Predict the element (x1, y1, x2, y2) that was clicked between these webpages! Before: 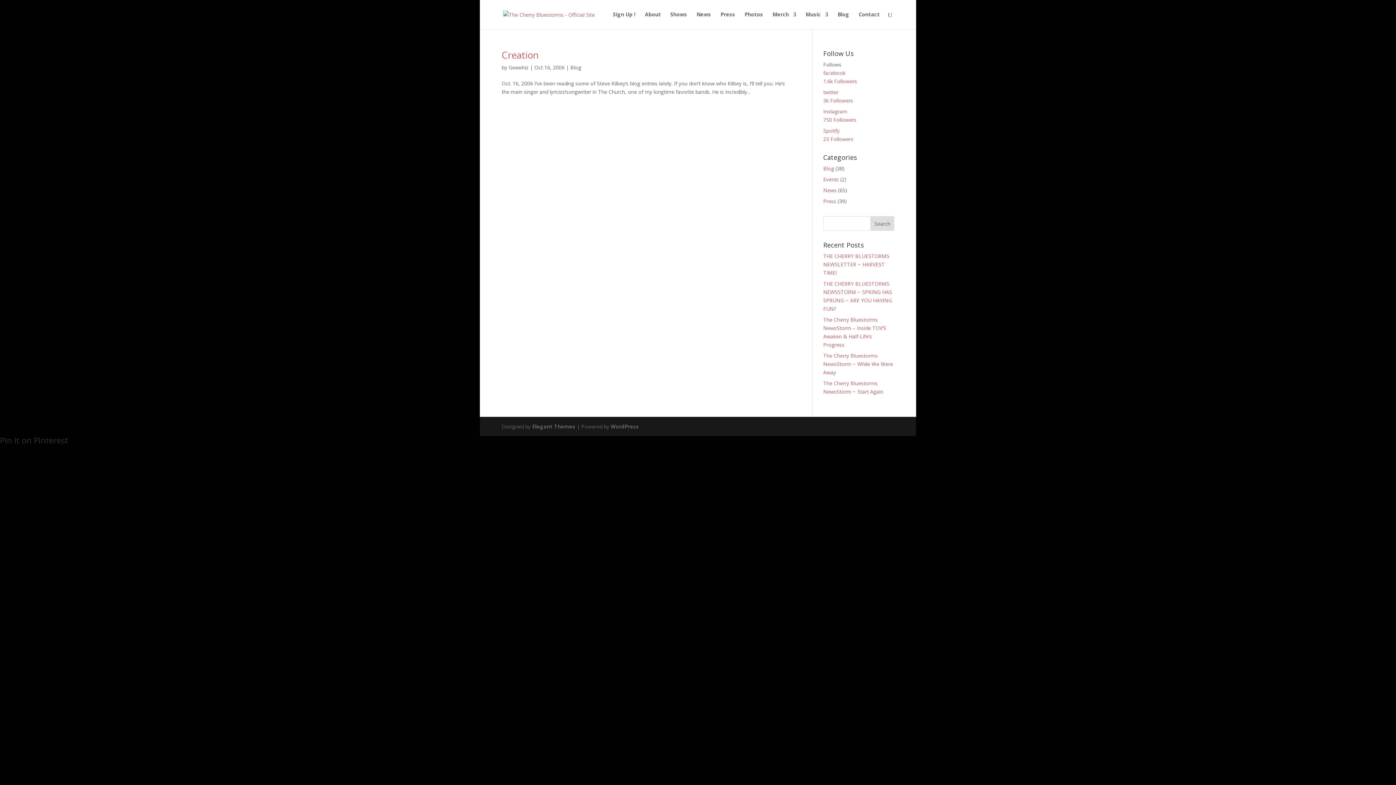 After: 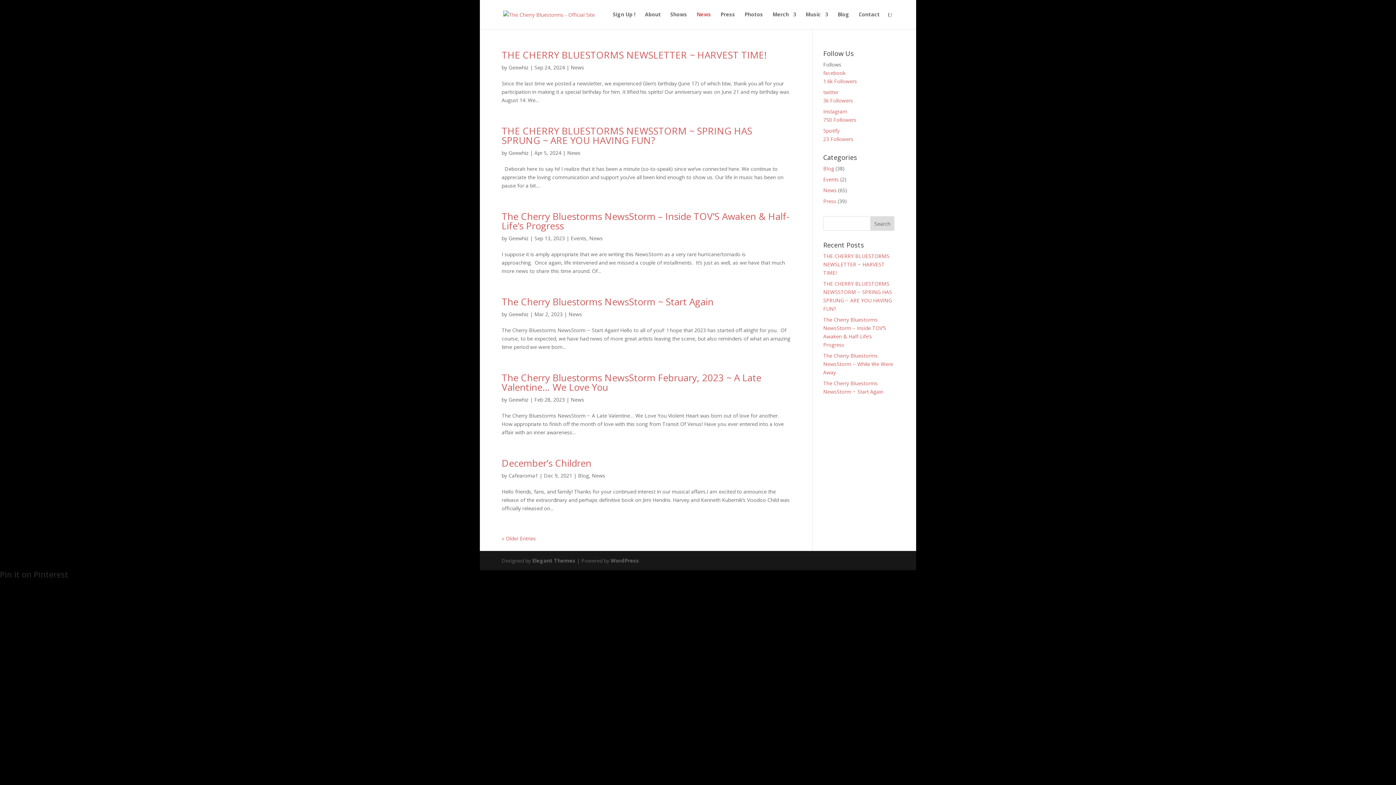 Action: label: News bbox: (823, 186, 836, 193)